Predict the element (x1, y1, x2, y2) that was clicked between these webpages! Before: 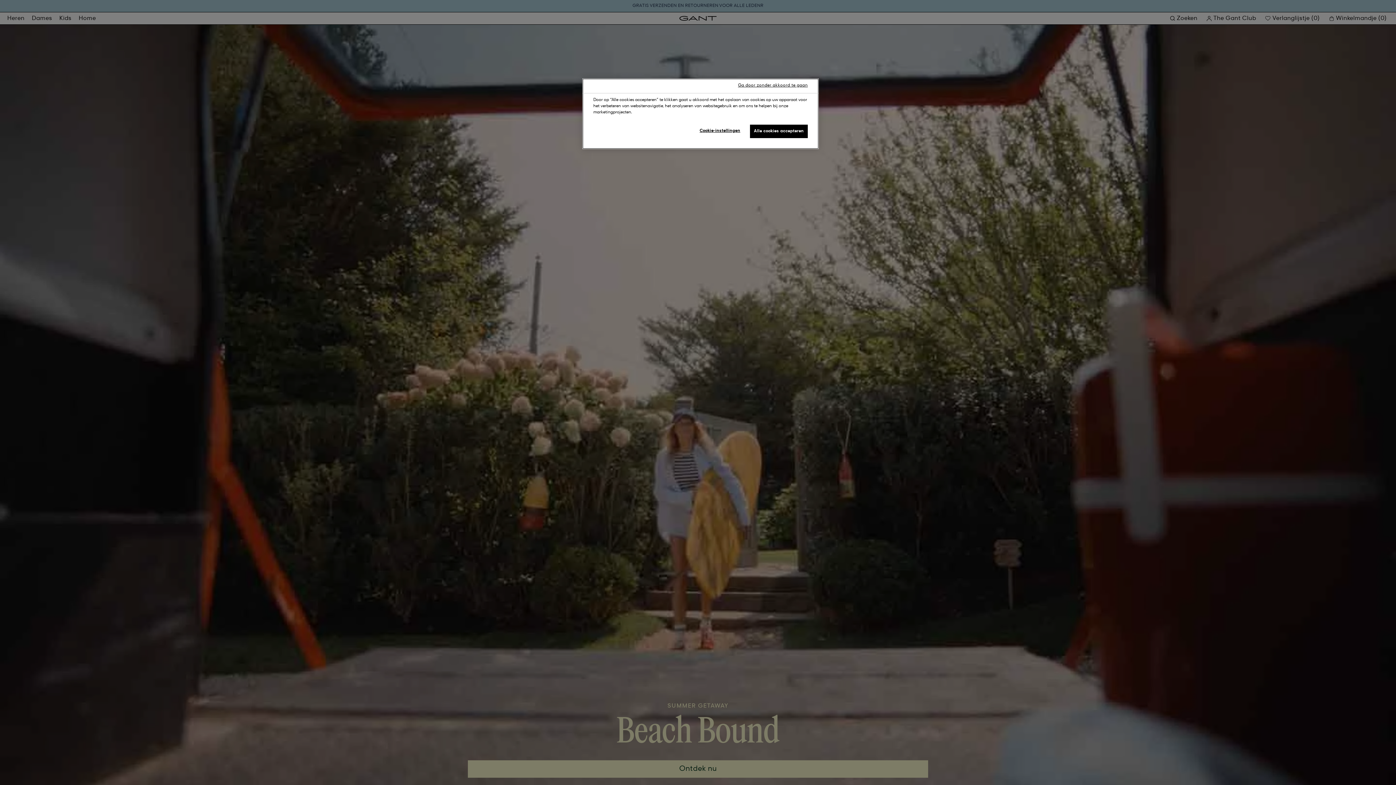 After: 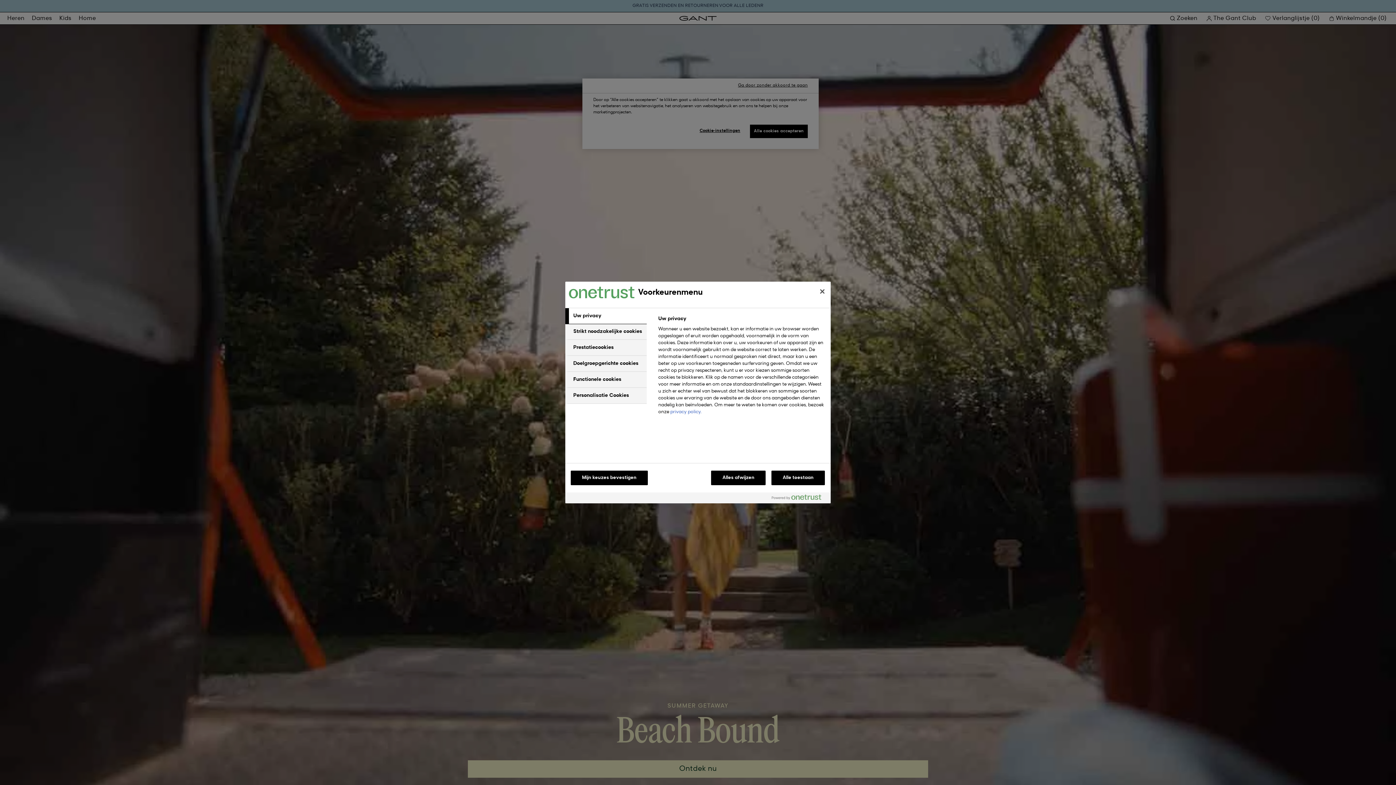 Action: label: Cookie-instellingen bbox: (695, 124, 744, 137)